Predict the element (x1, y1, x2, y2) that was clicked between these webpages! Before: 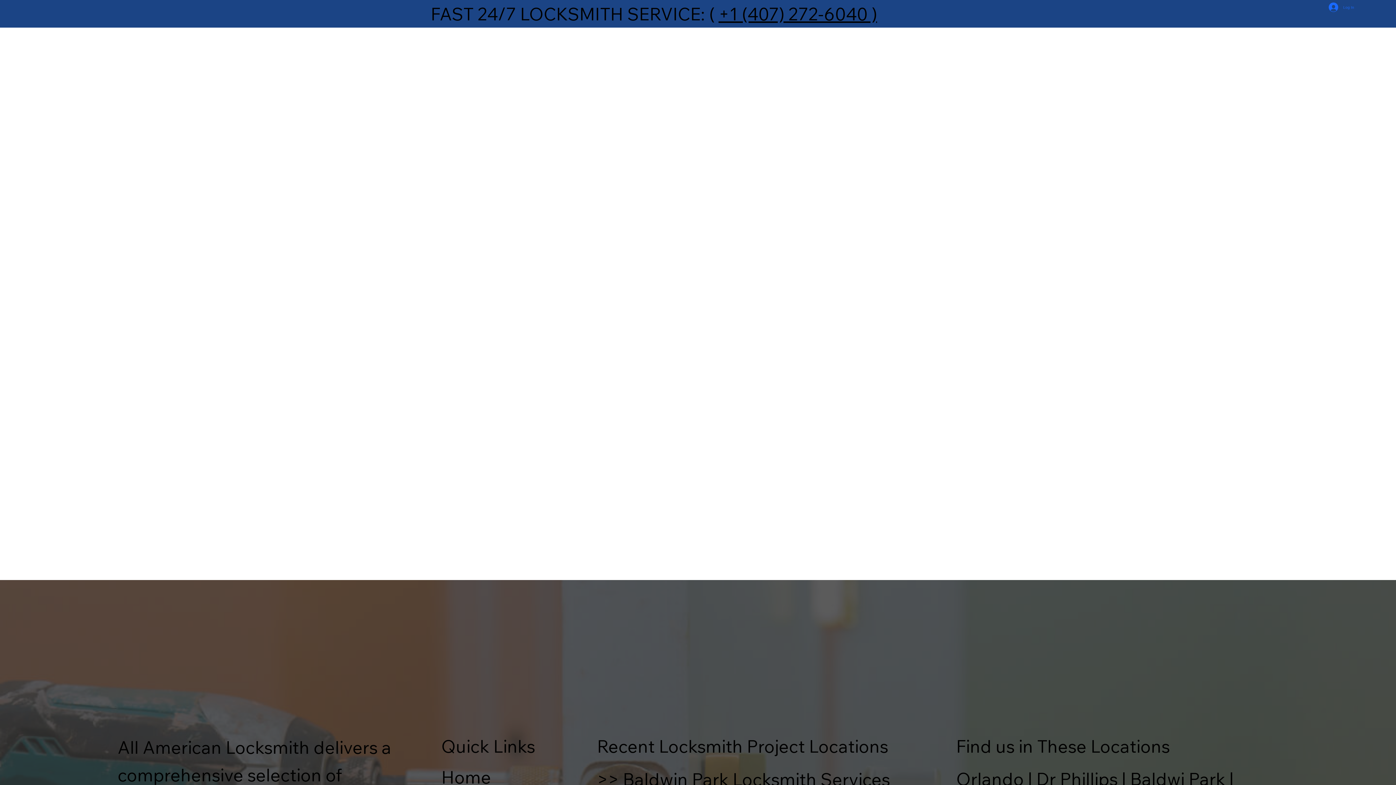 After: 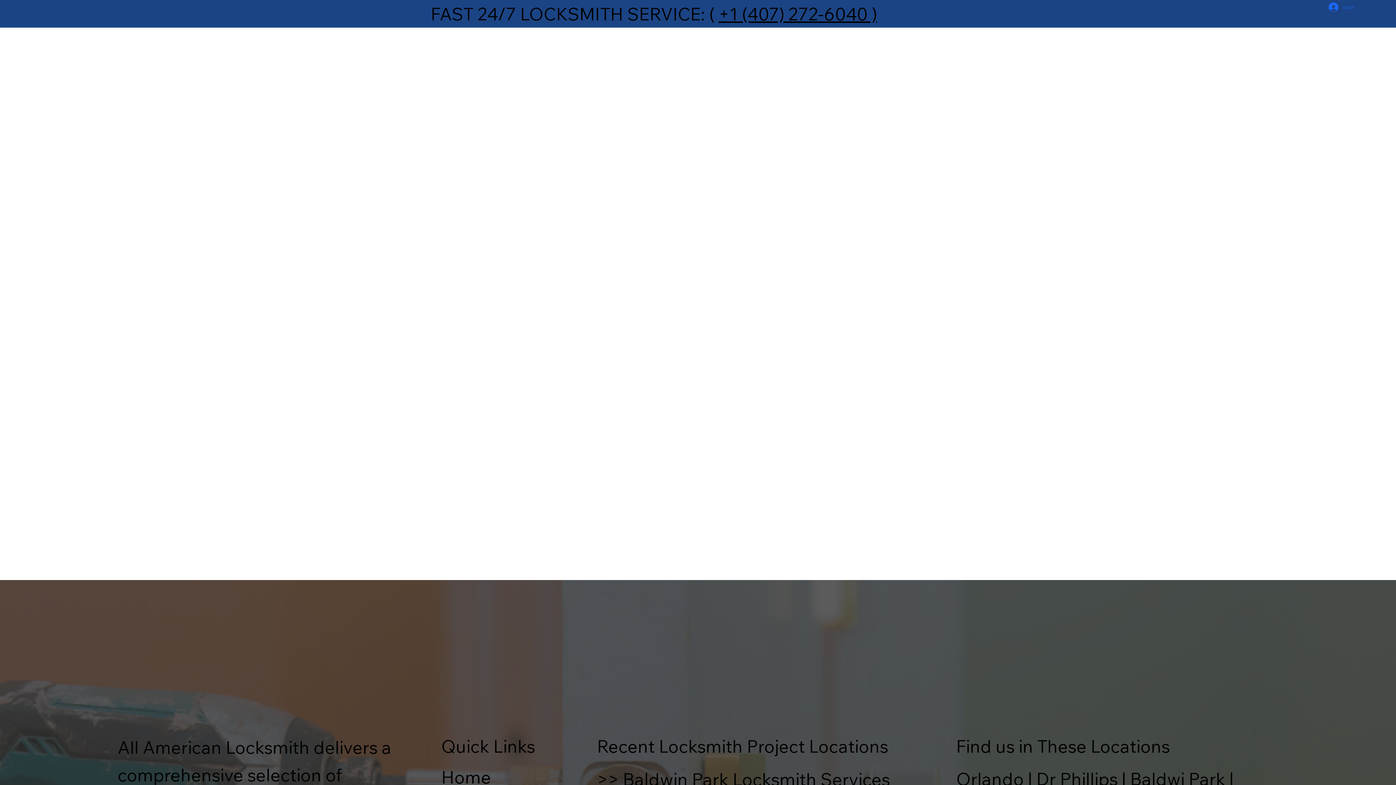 Action: label: Baldwi Park bbox: (1130, 768, 1225, 790)